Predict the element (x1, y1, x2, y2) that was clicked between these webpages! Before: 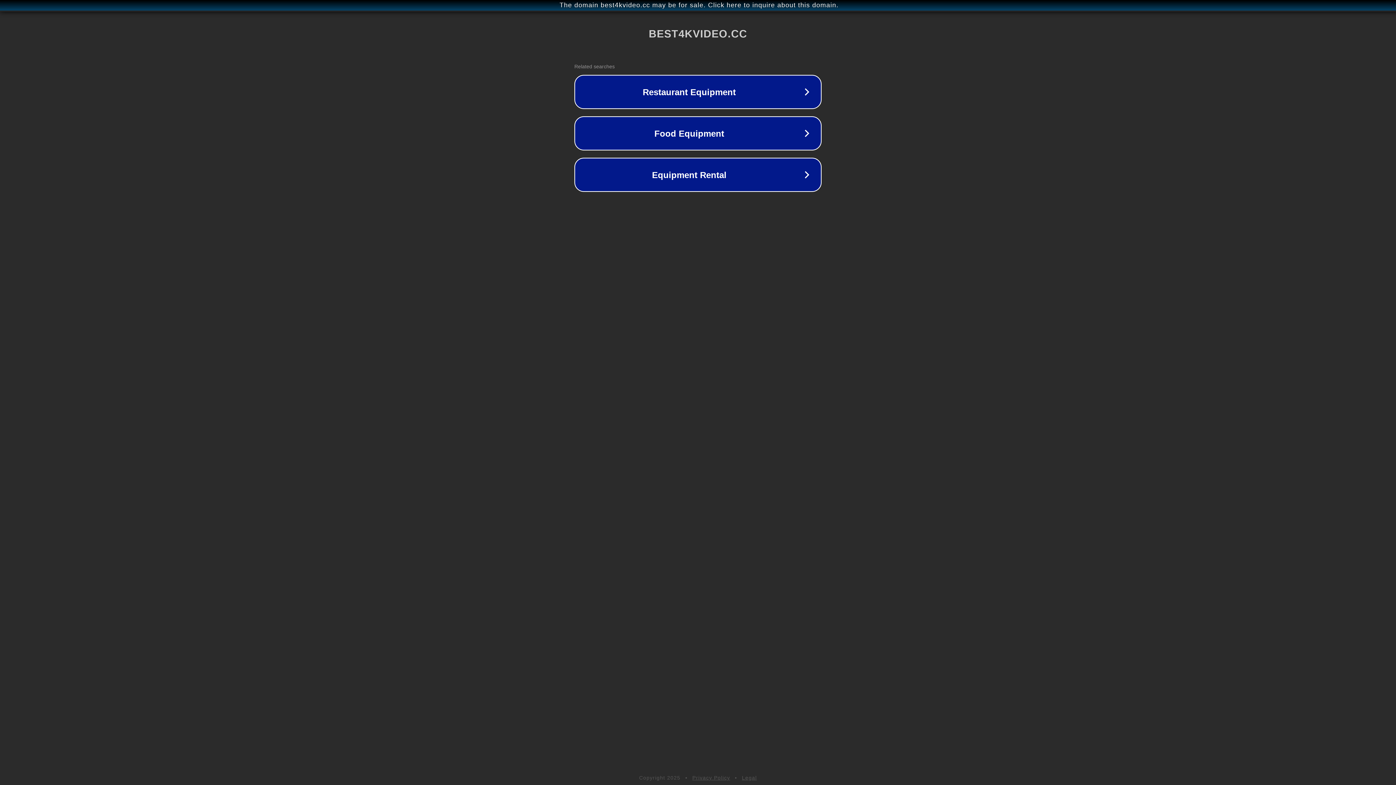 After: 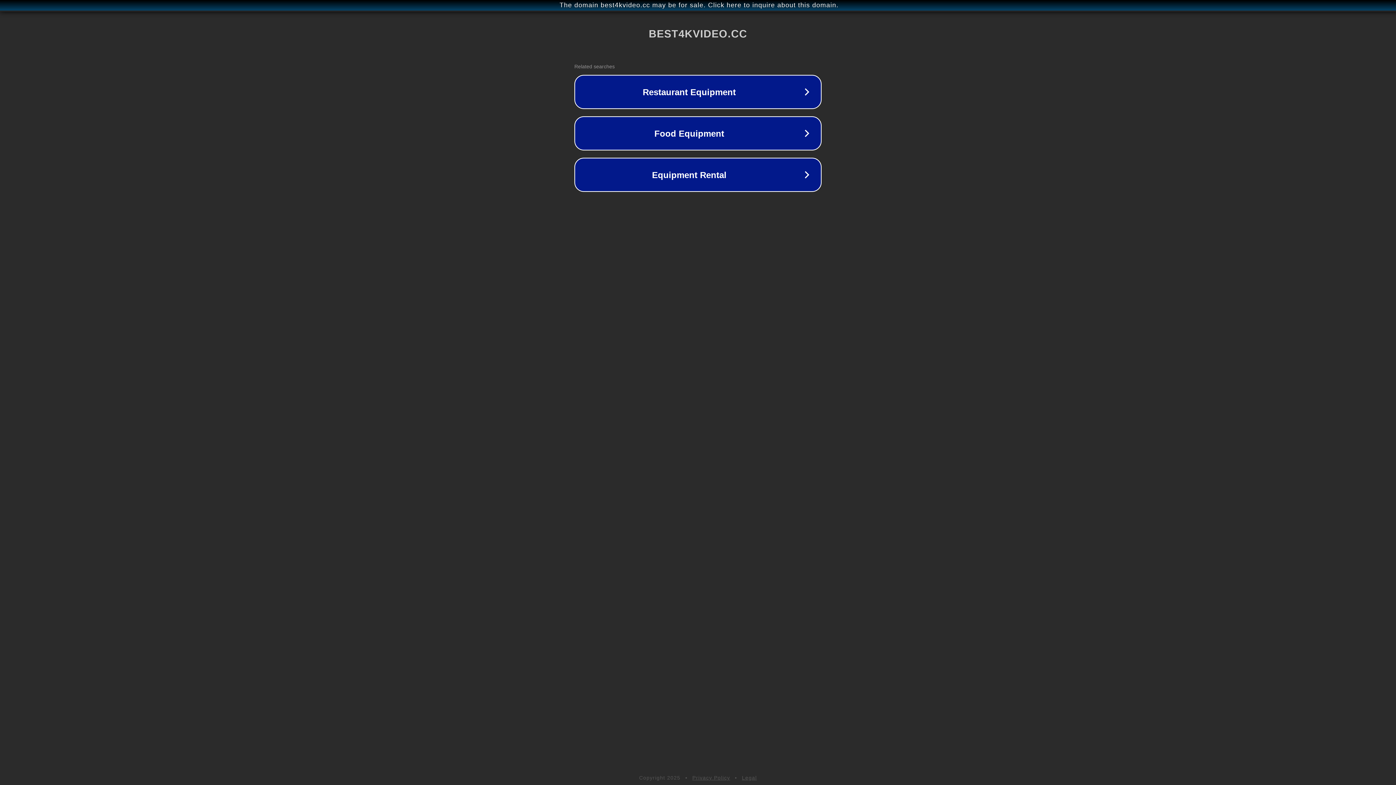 Action: label: Privacy Policy bbox: (692, 775, 730, 781)